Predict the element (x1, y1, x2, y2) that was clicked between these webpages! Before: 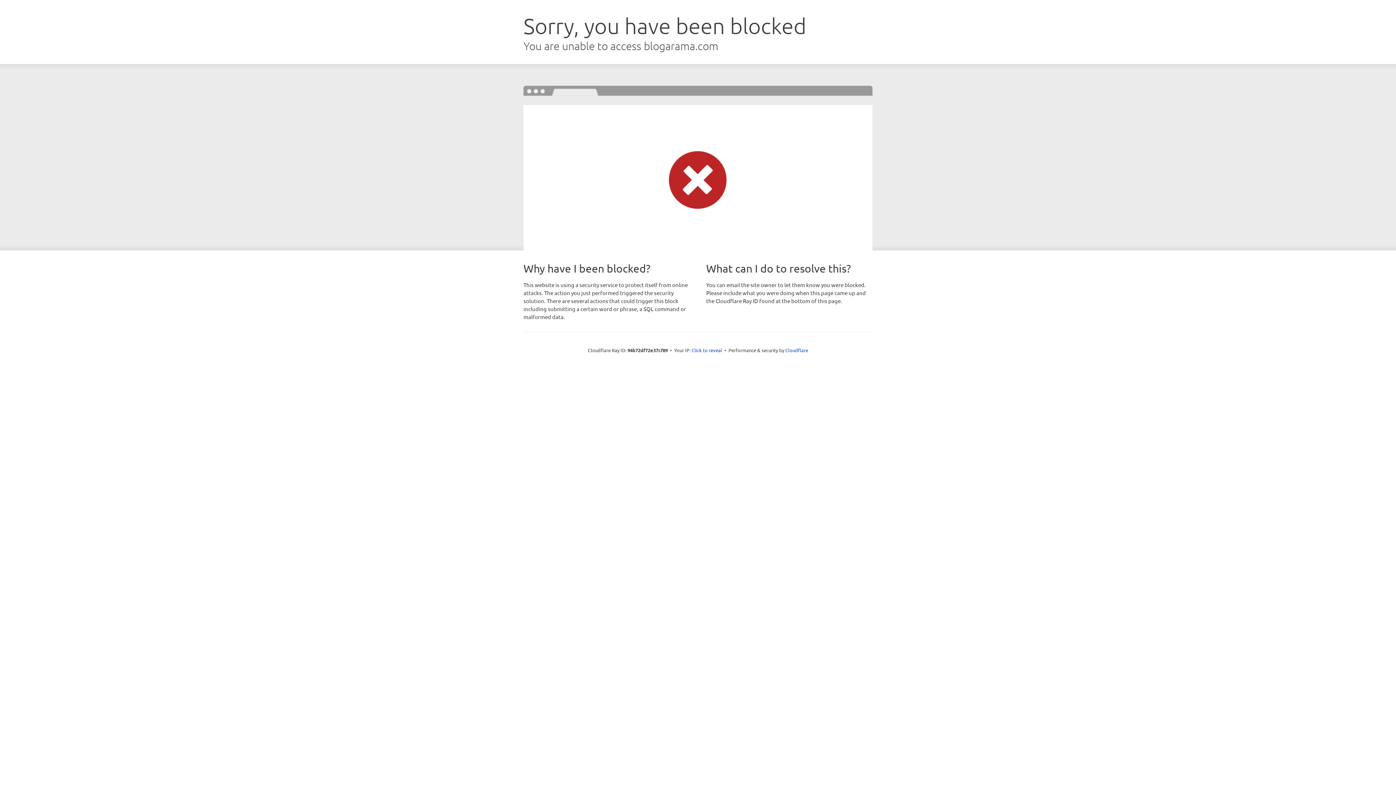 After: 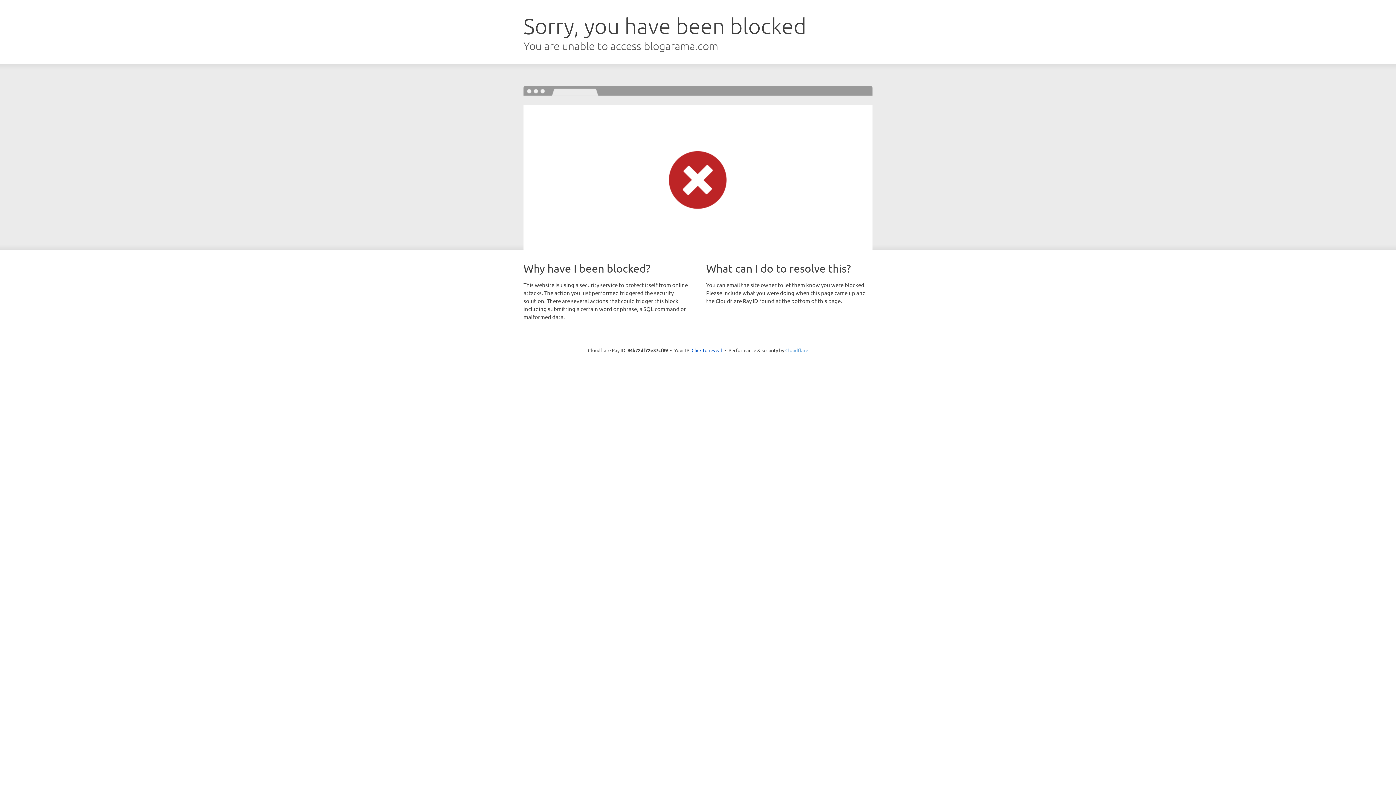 Action: label: Cloudflare bbox: (785, 347, 808, 353)